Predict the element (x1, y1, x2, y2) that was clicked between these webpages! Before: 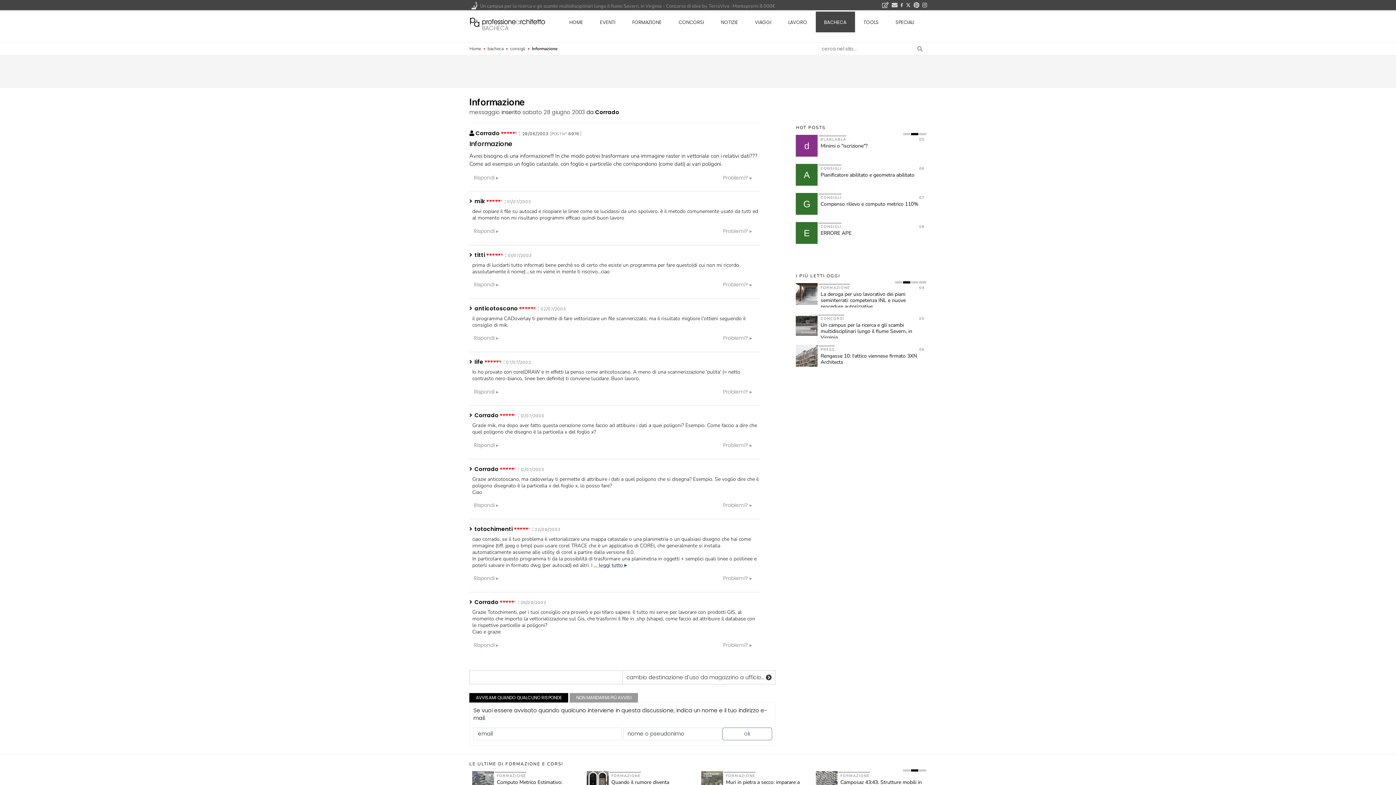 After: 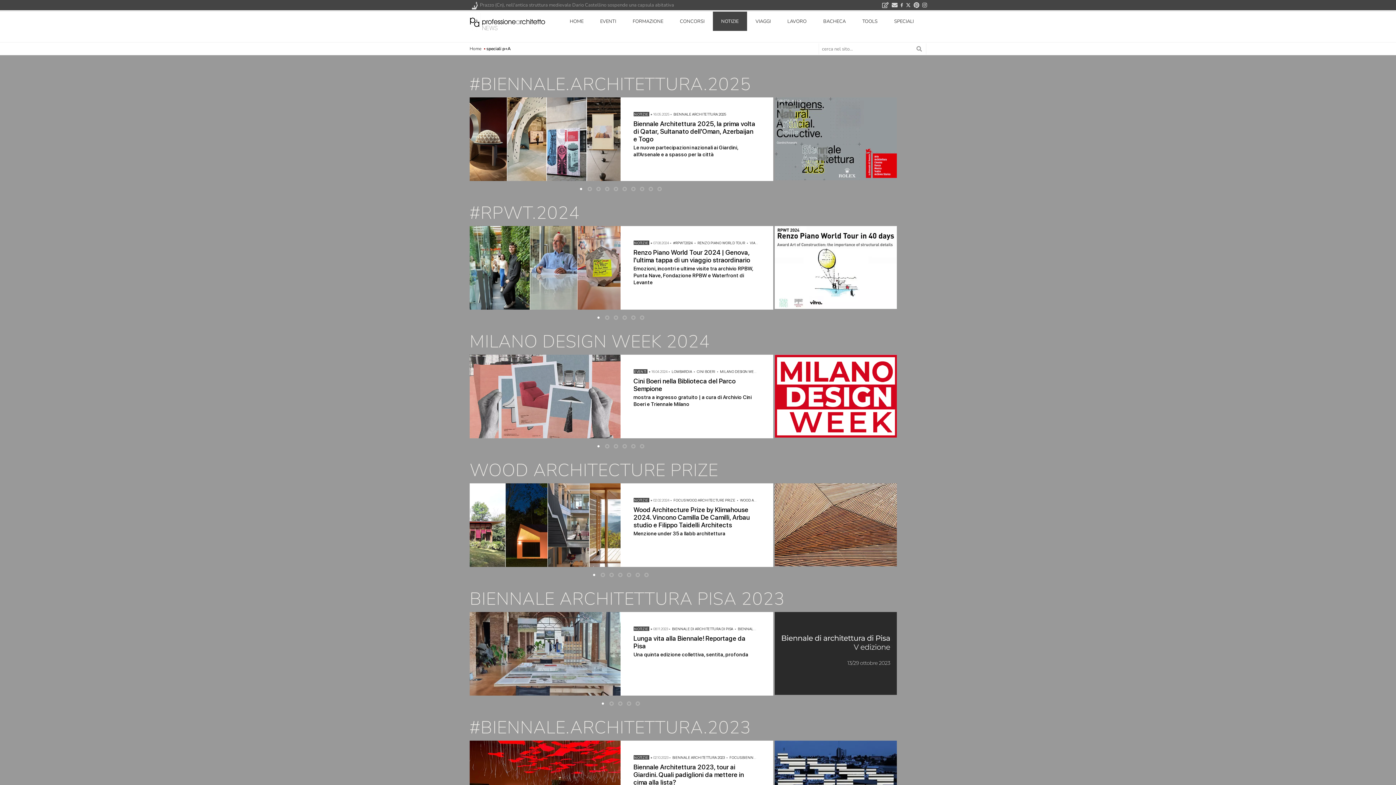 Action: bbox: (887, 11, 922, 32) label: SPECIALI